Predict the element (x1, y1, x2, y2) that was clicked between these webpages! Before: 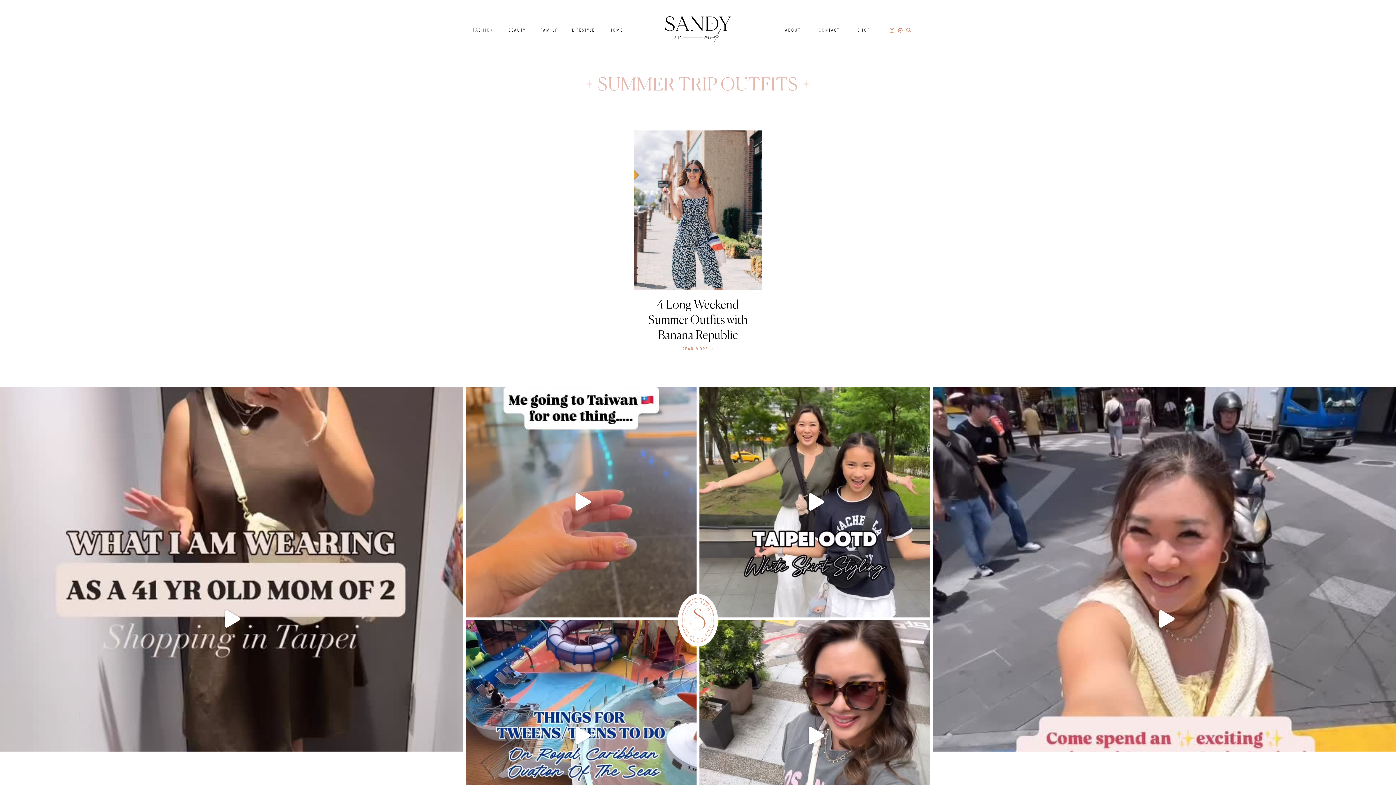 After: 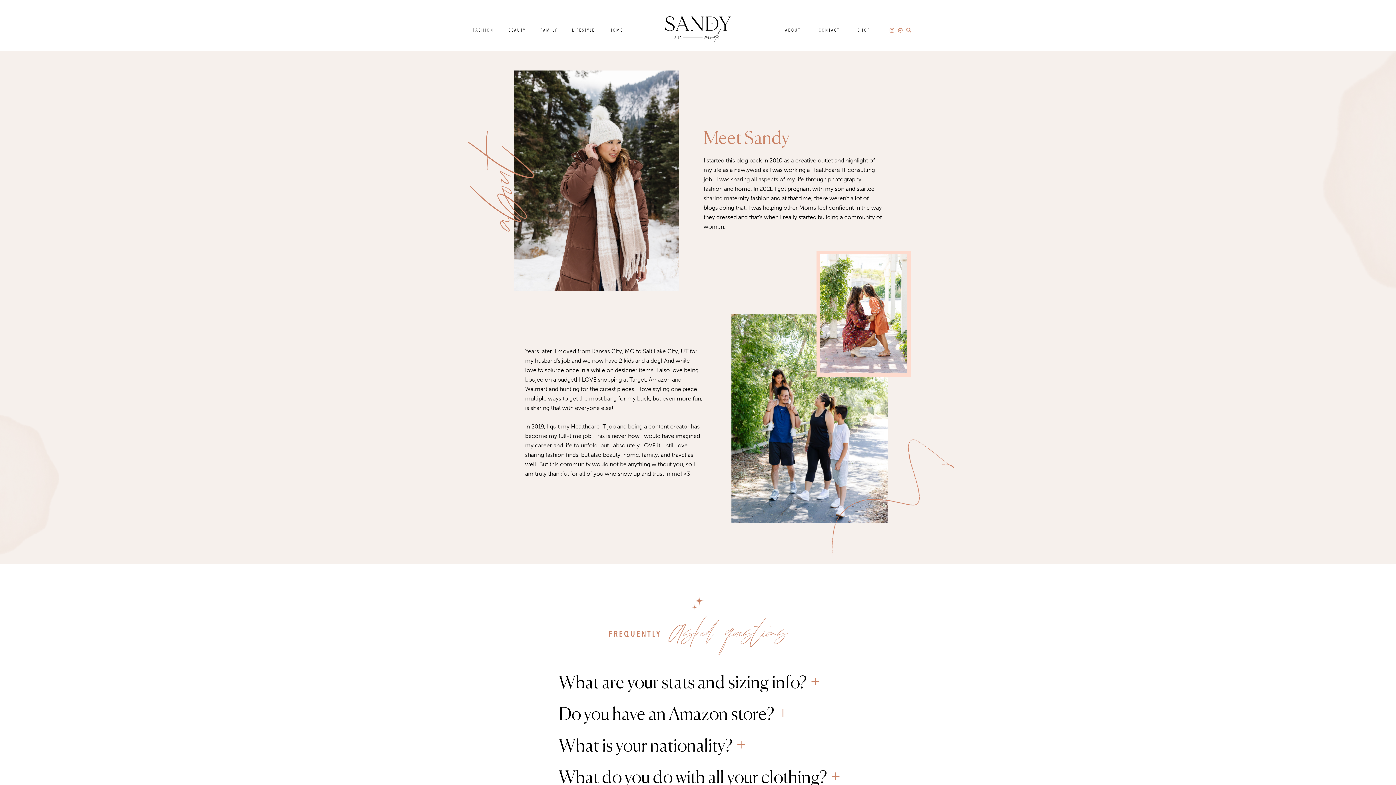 Action: label: ABOUT bbox: (785, 27, 800, 33)